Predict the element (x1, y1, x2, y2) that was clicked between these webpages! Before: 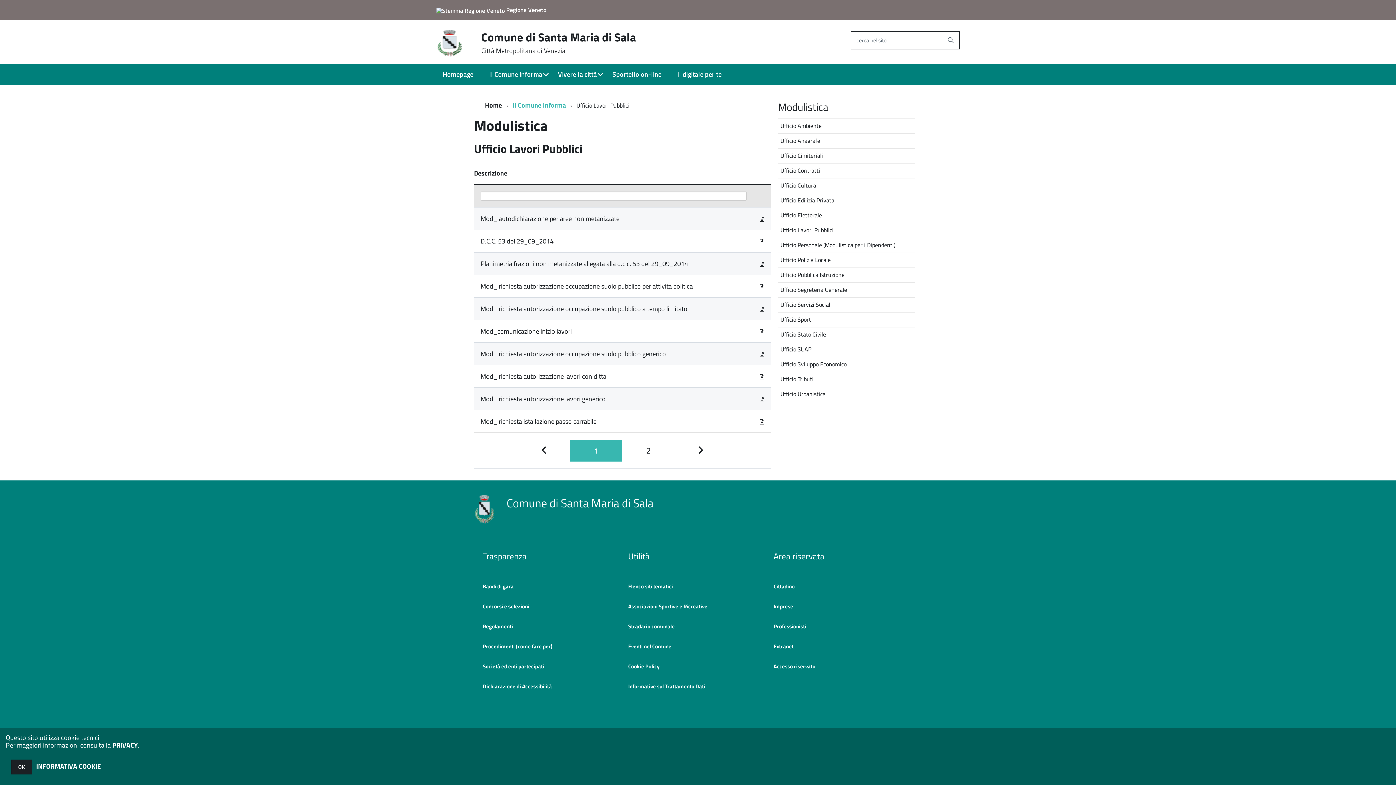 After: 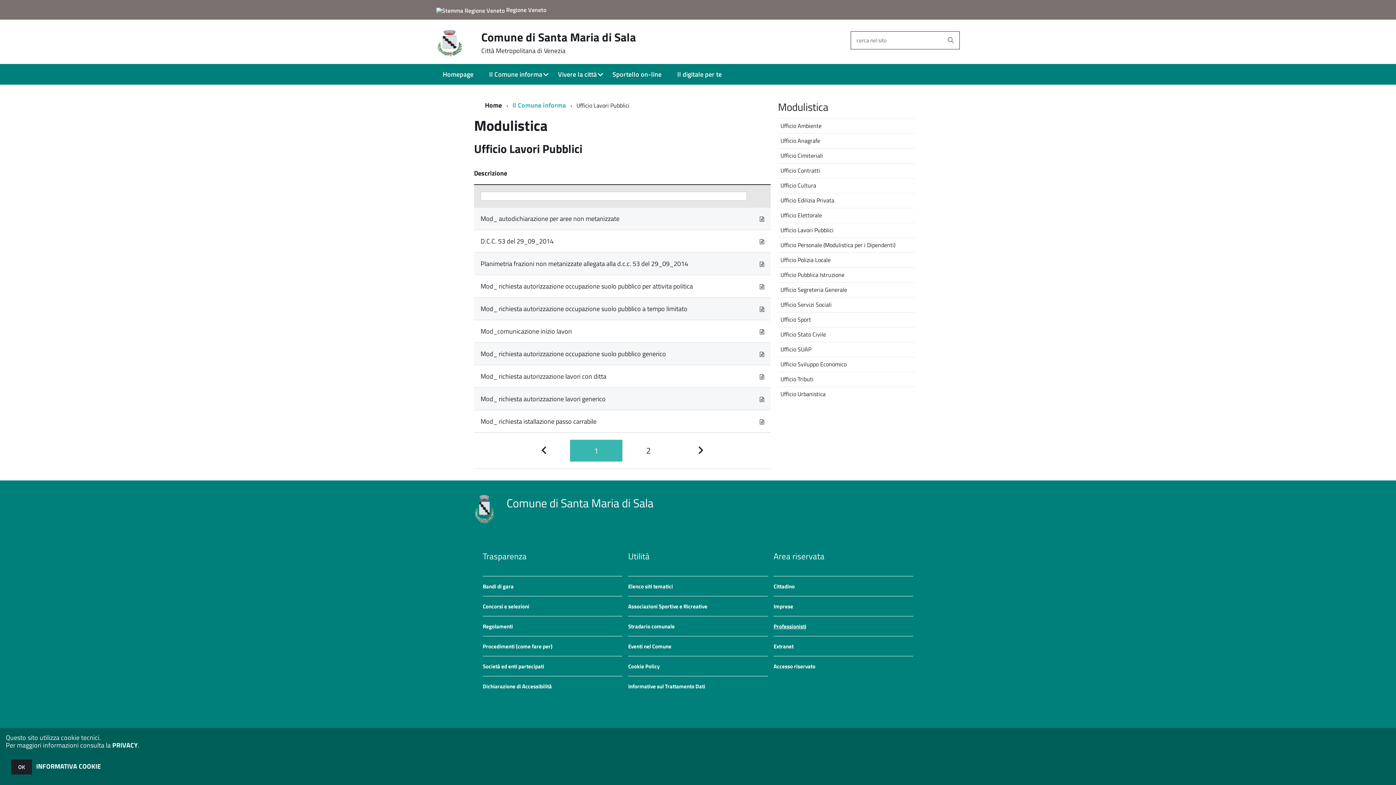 Action: label: Professionisti bbox: (773, 622, 806, 630)